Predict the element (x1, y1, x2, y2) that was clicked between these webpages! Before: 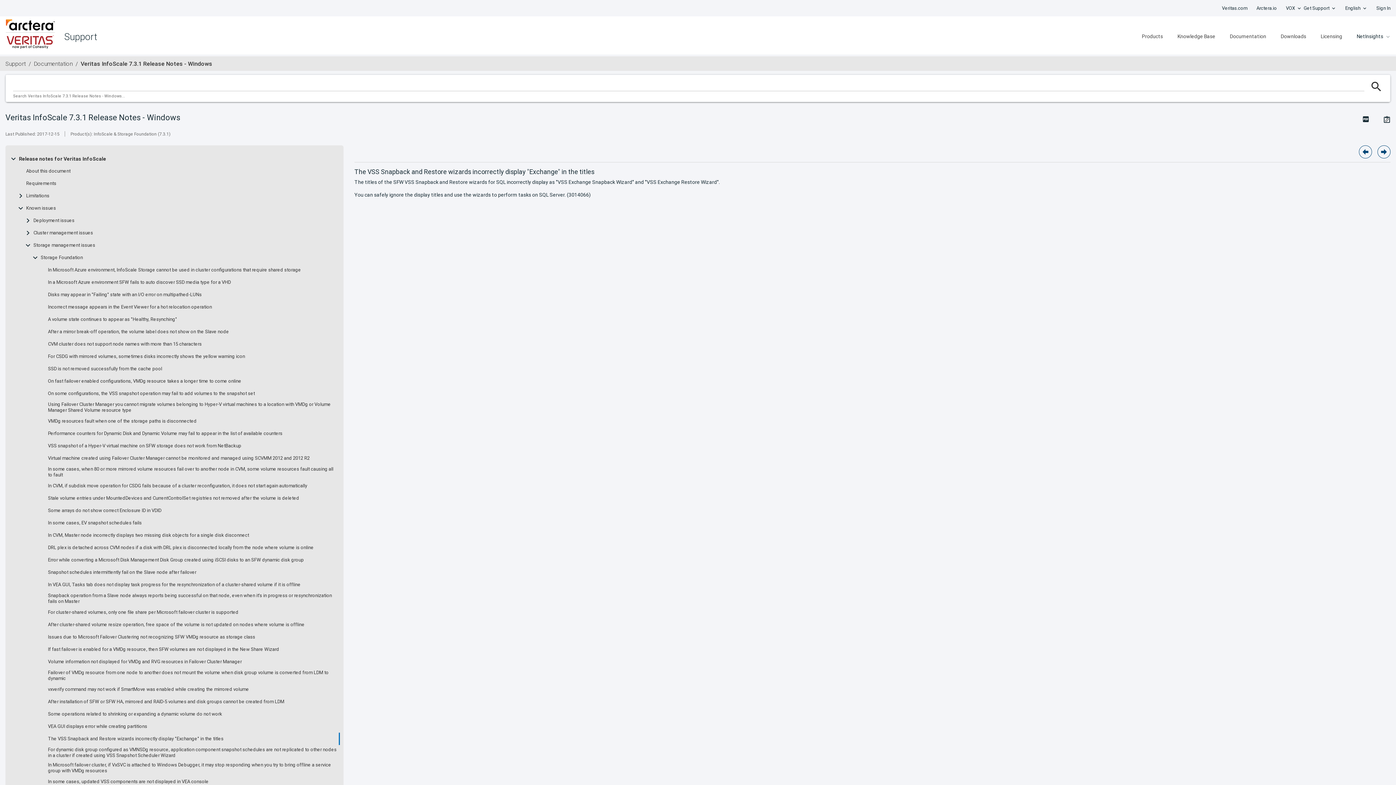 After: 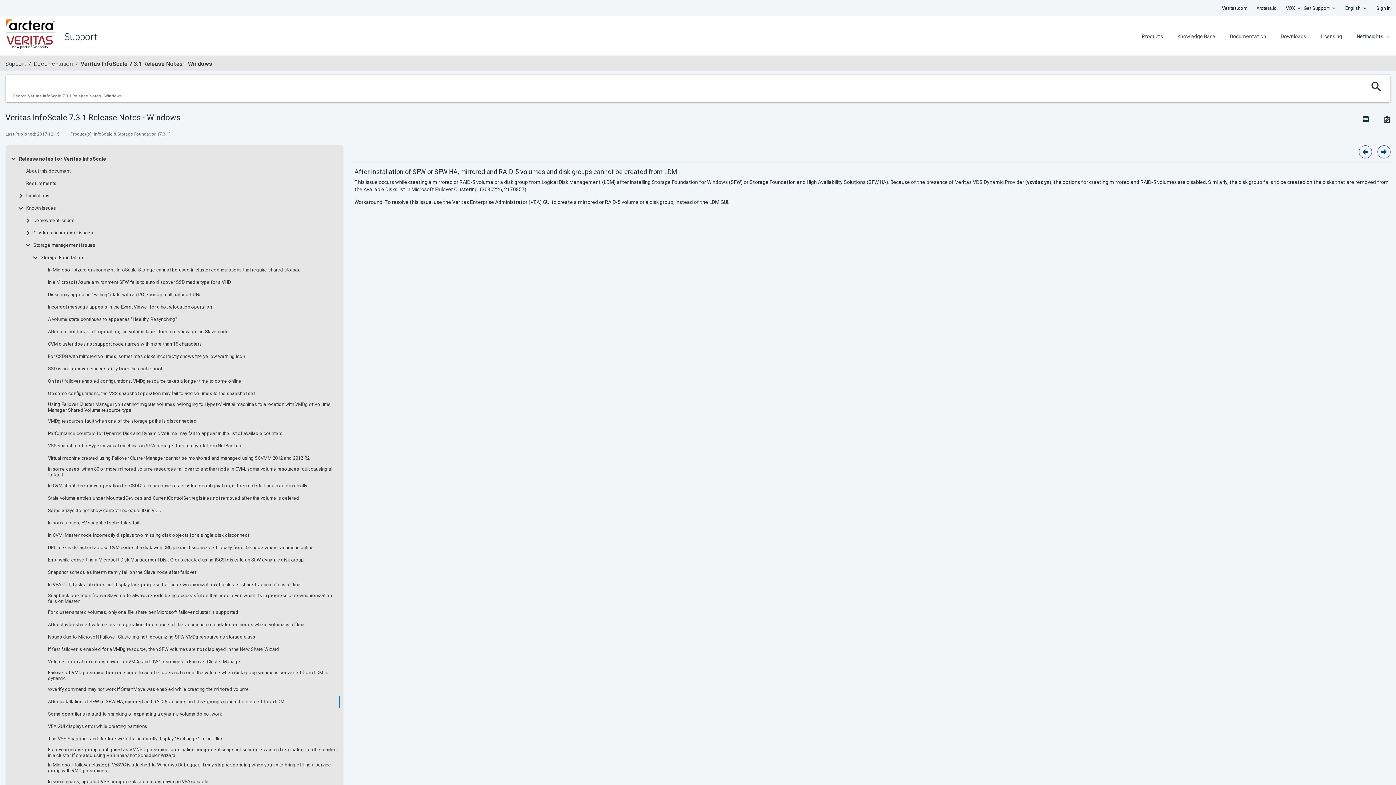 Action: label: After installation of SFW or SFW HA, mirrored and RAID-5 volumes and disk groups cannot be created from LDM bbox: (48, 699, 284, 705)